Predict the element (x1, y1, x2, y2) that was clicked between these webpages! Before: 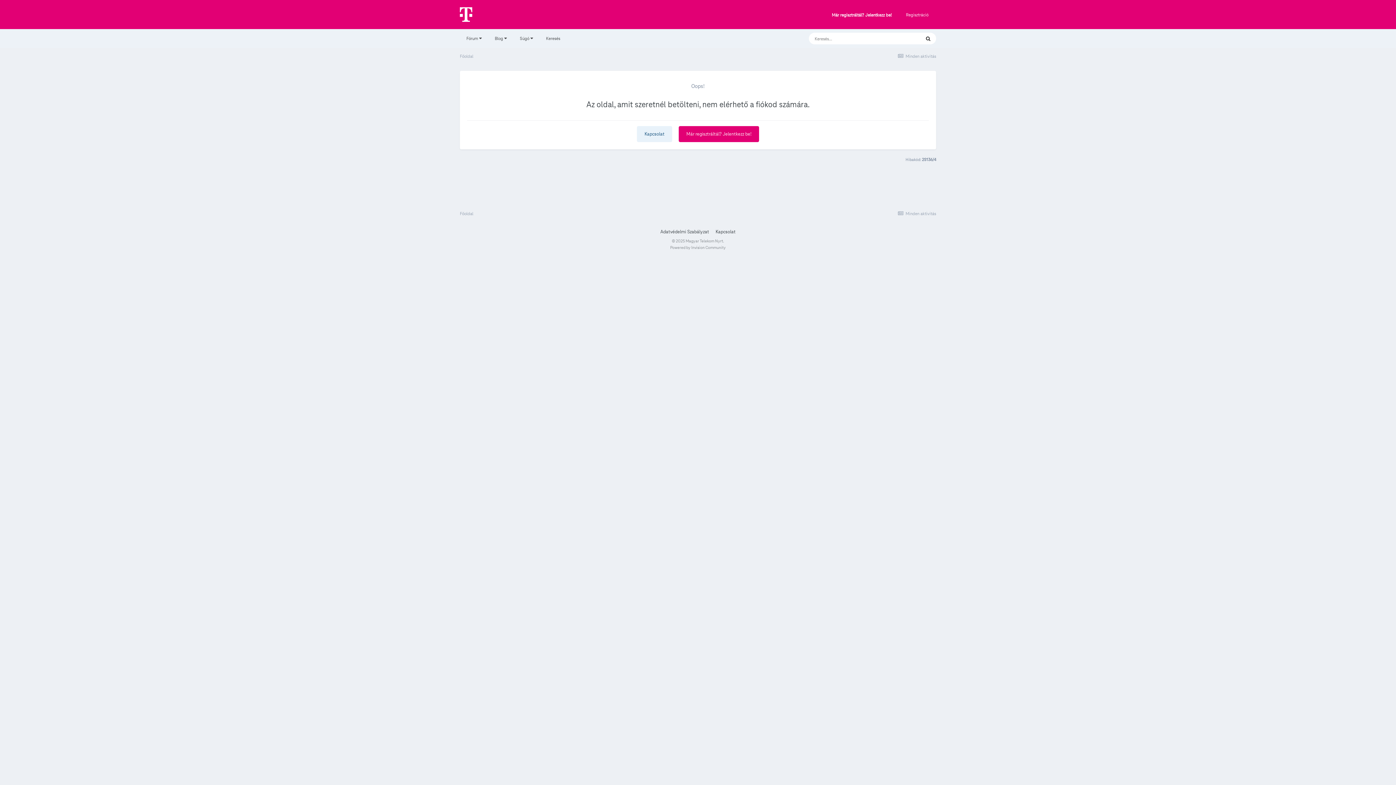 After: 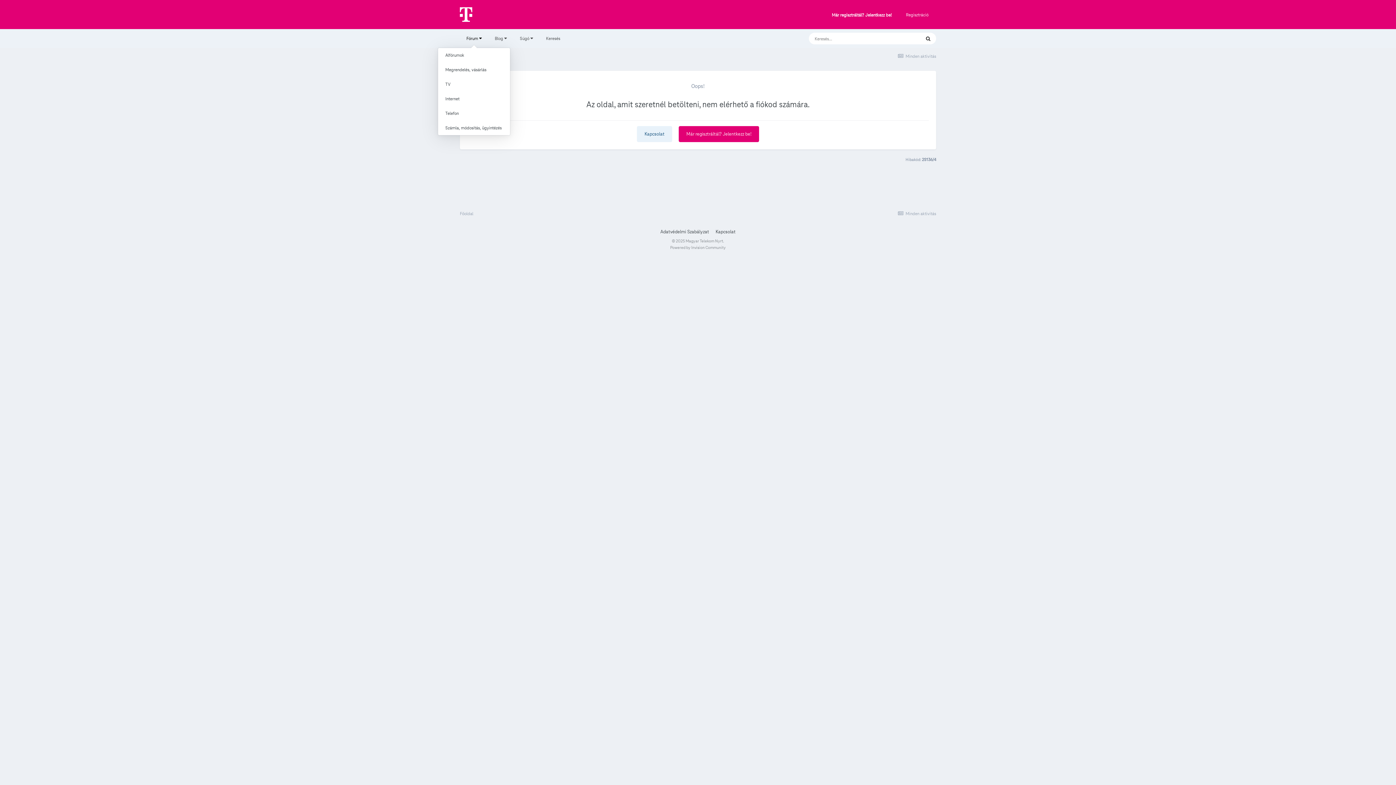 Action: bbox: (460, 29, 488, 48) label: Fórum 